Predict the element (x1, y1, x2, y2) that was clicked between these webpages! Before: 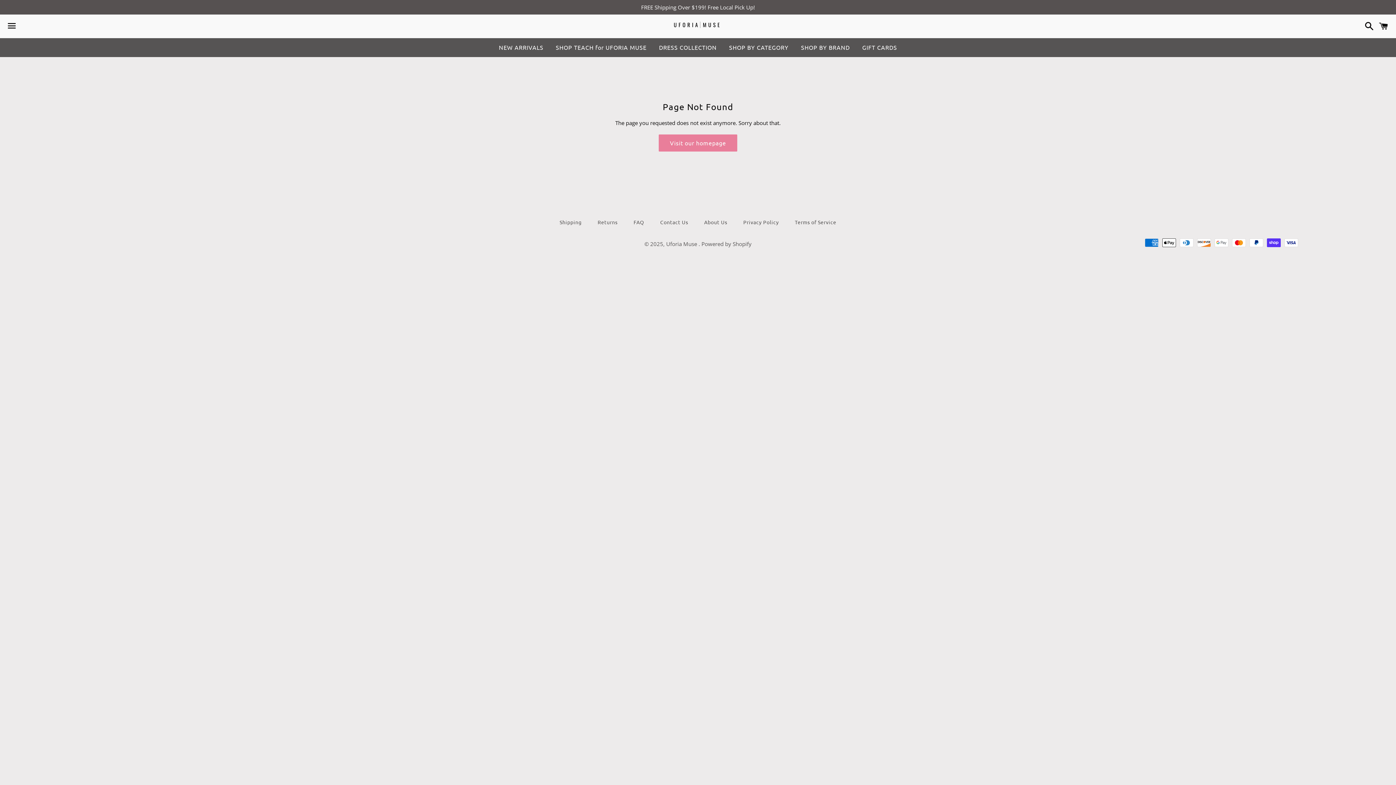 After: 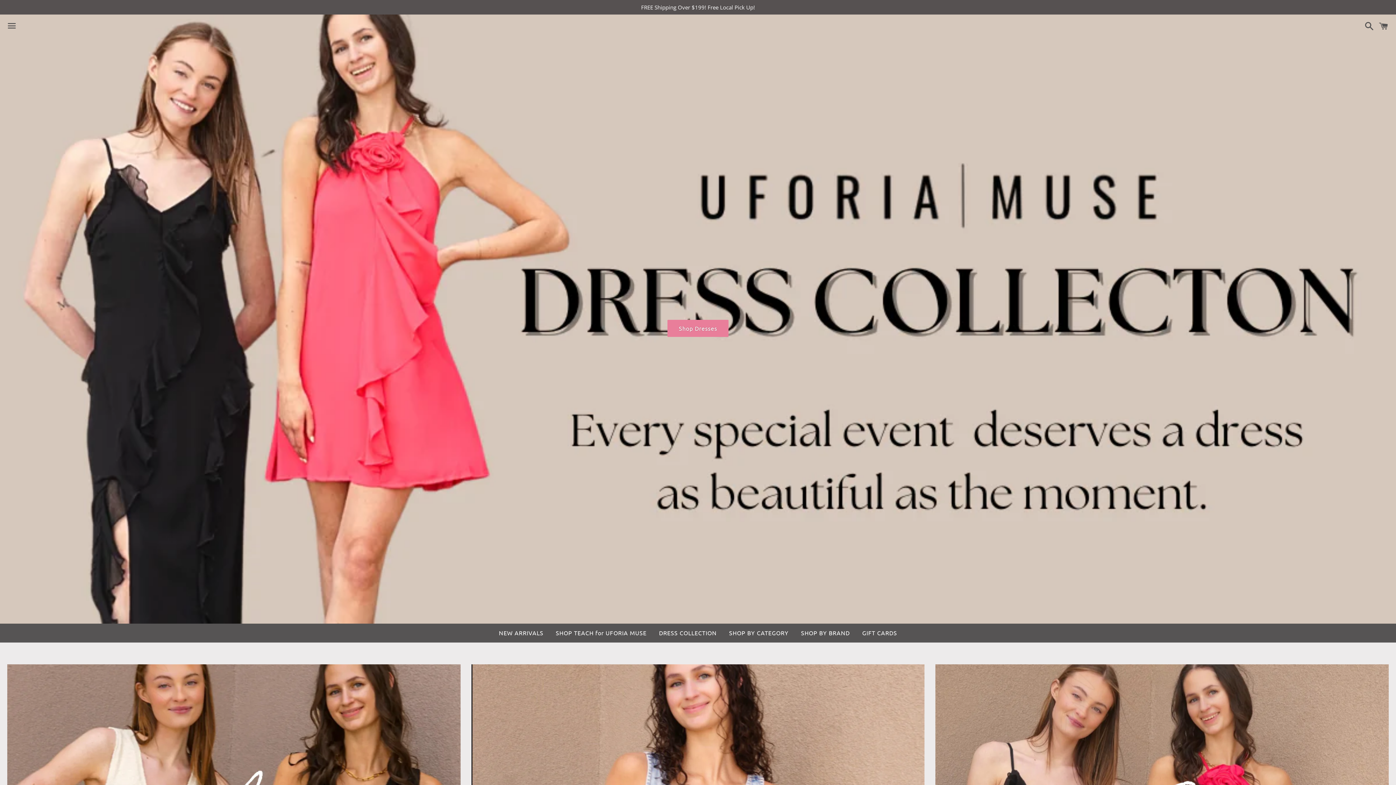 Action: bbox: (658, 134, 737, 151) label: Visit our homepage